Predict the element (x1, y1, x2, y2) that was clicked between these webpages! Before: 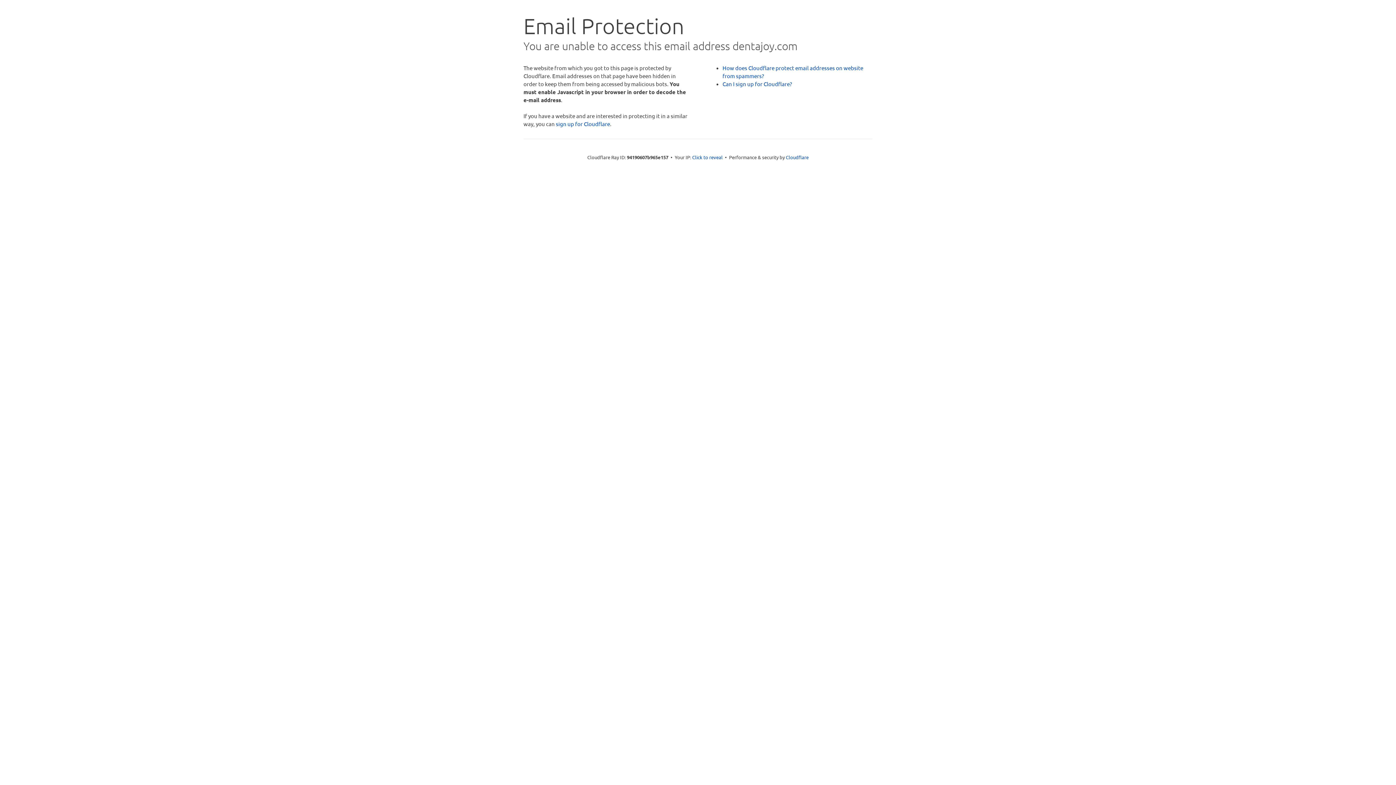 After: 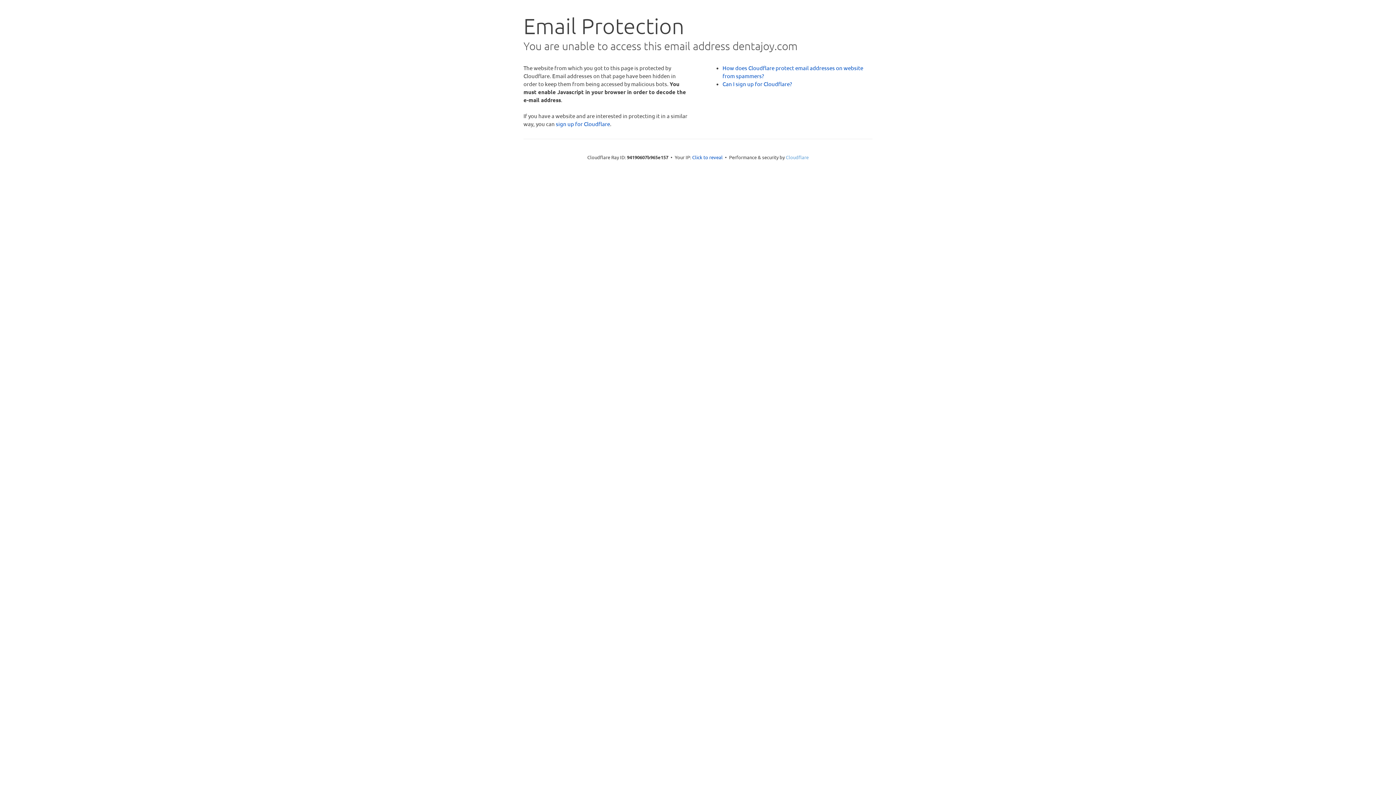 Action: label: Cloudflare bbox: (786, 154, 808, 160)